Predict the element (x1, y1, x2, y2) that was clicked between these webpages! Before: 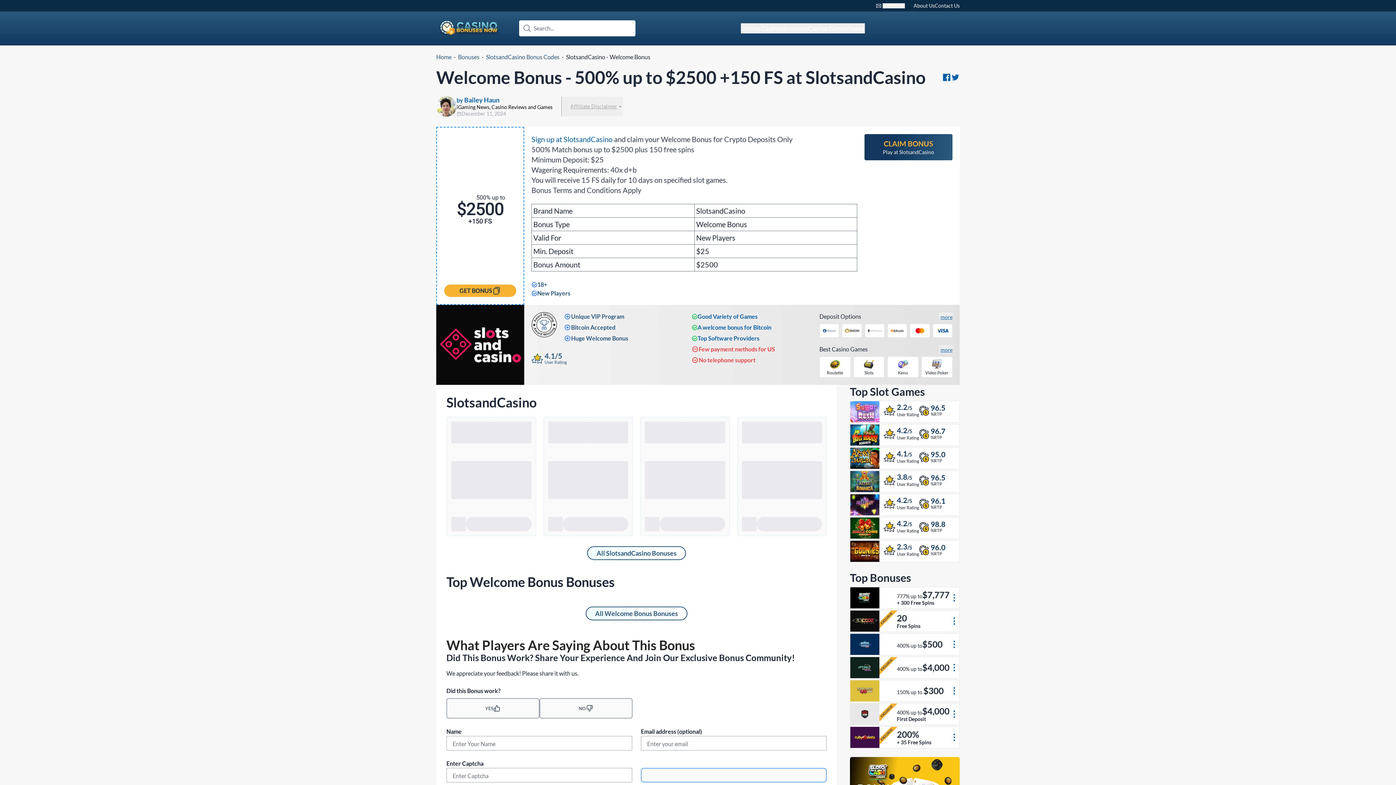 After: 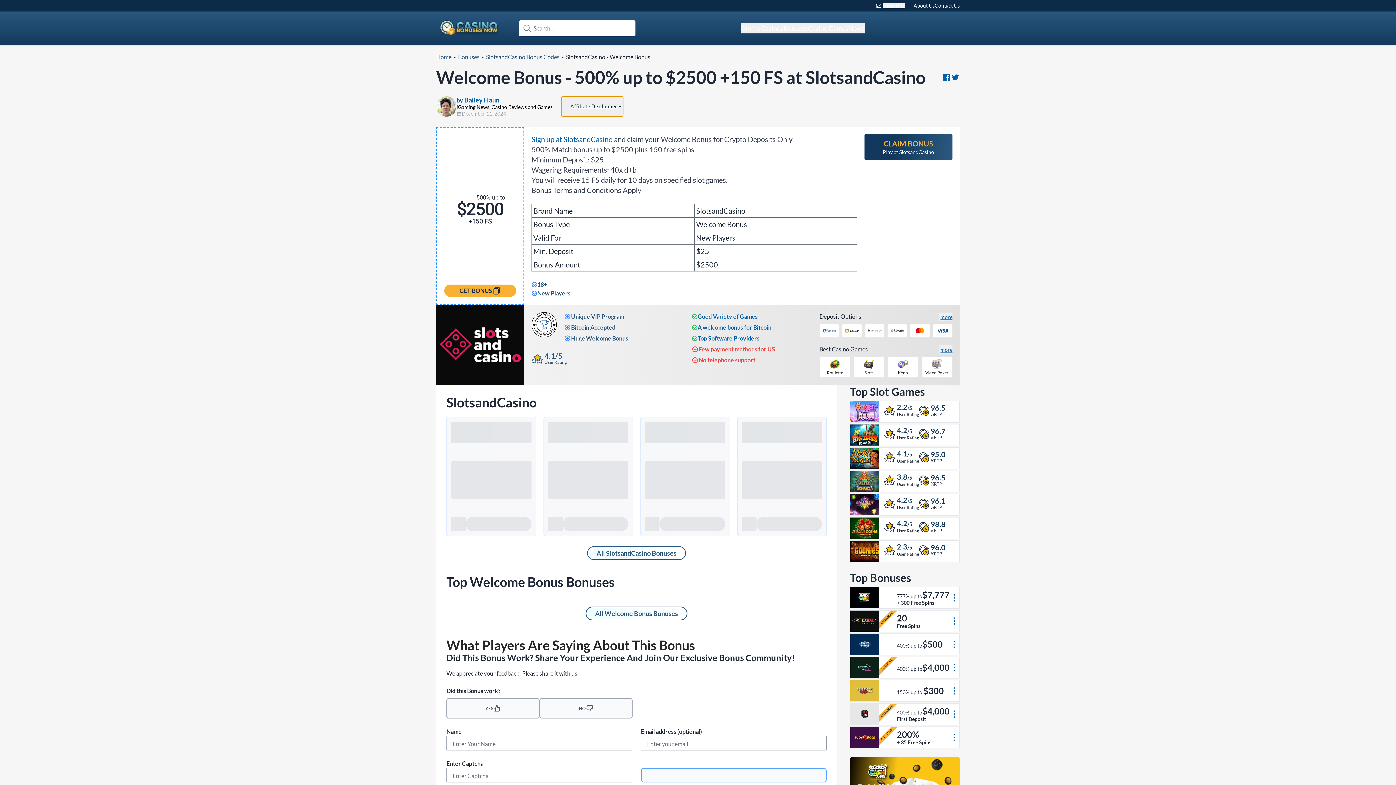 Action: label: Affiliate Disclaimer bbox: (561, 96, 623, 116)